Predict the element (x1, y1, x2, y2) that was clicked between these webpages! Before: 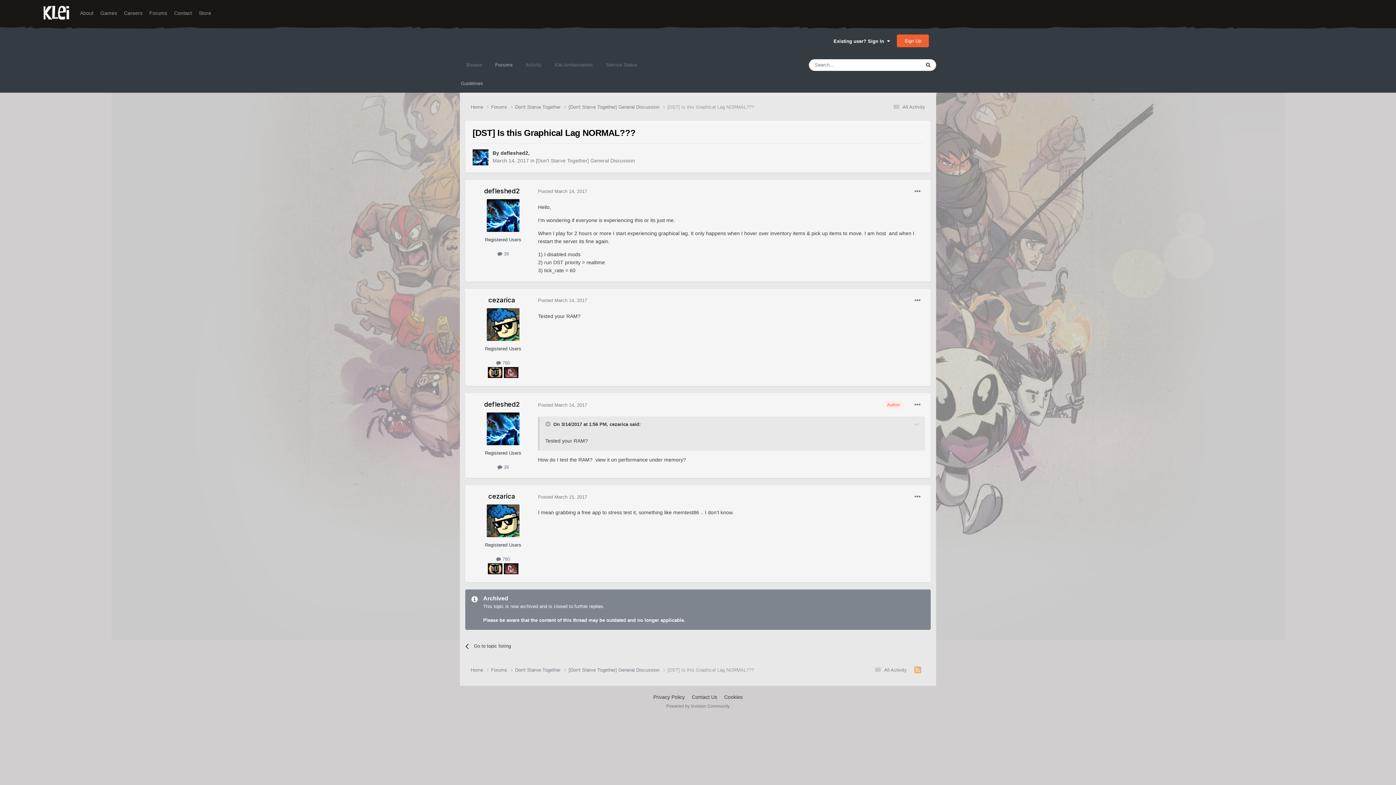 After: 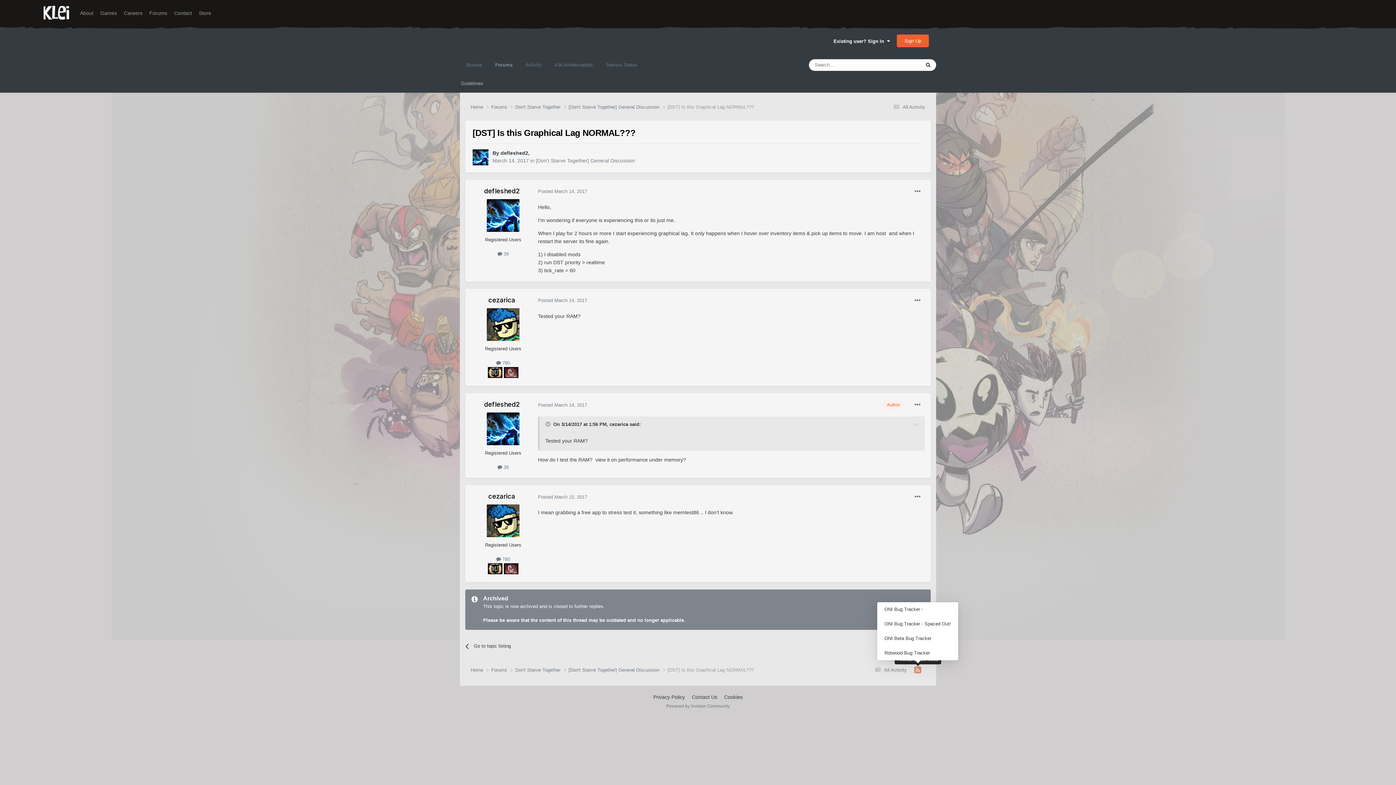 Action: bbox: (910, 665, 925, 675)